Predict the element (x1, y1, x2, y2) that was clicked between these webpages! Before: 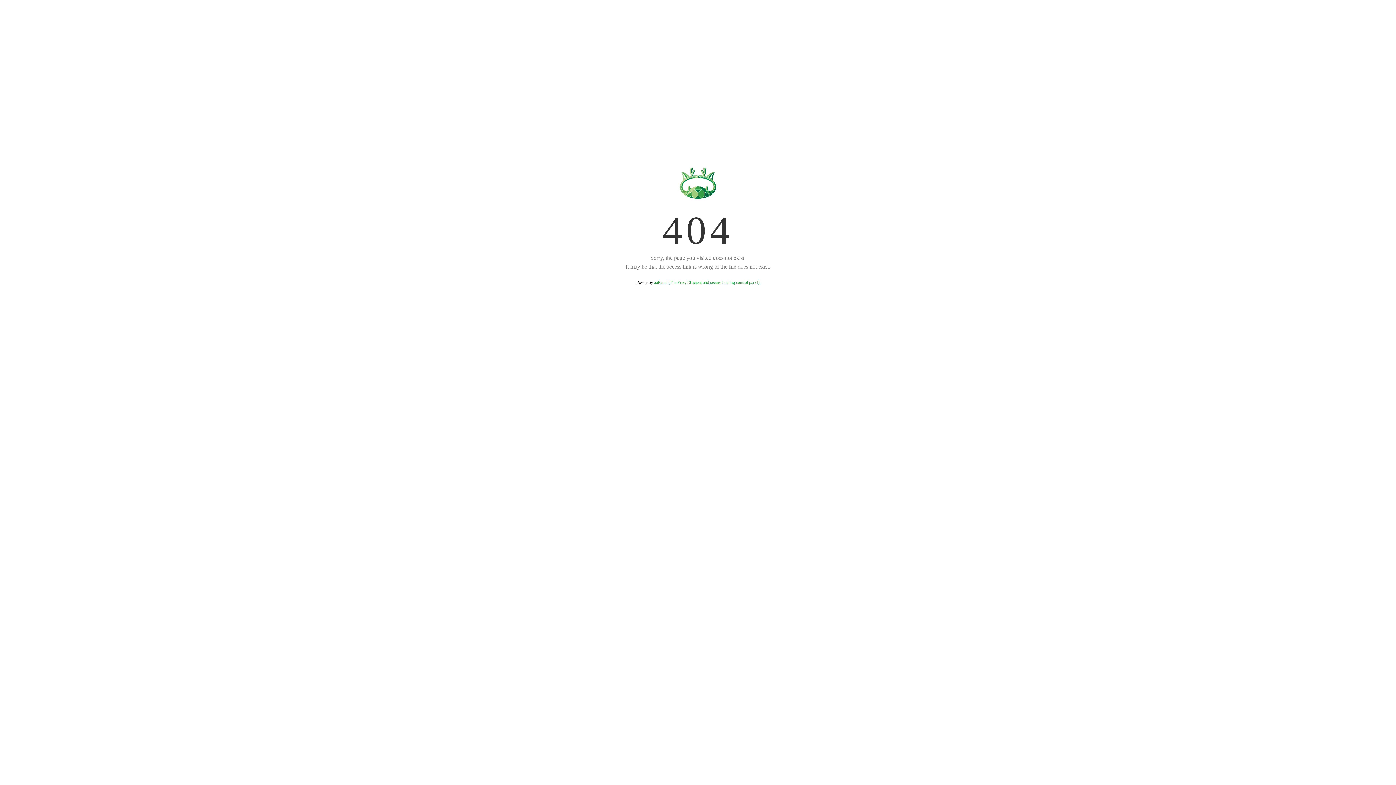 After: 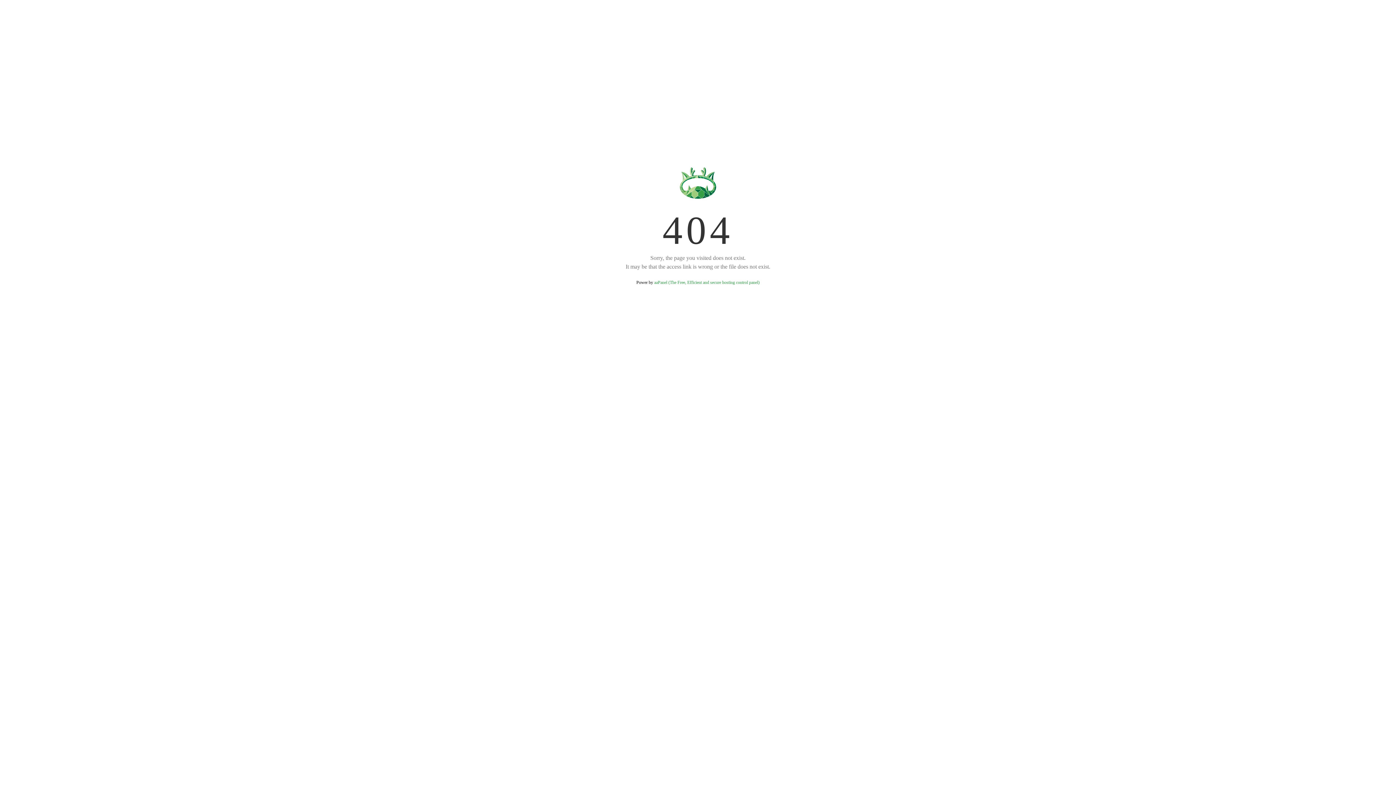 Action: bbox: (654, 280, 759, 285) label: aaPanel (The Free, Efficient and secure hosting control panel)